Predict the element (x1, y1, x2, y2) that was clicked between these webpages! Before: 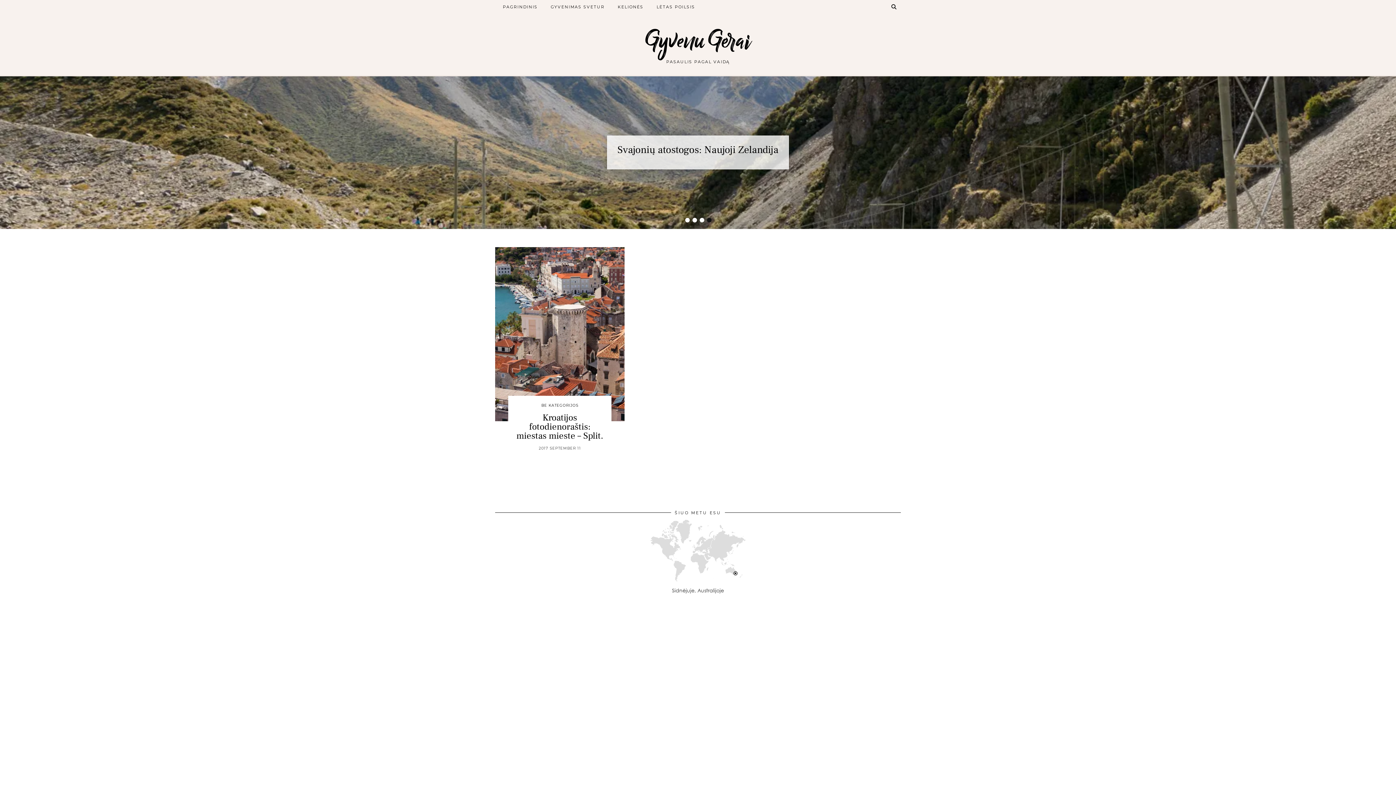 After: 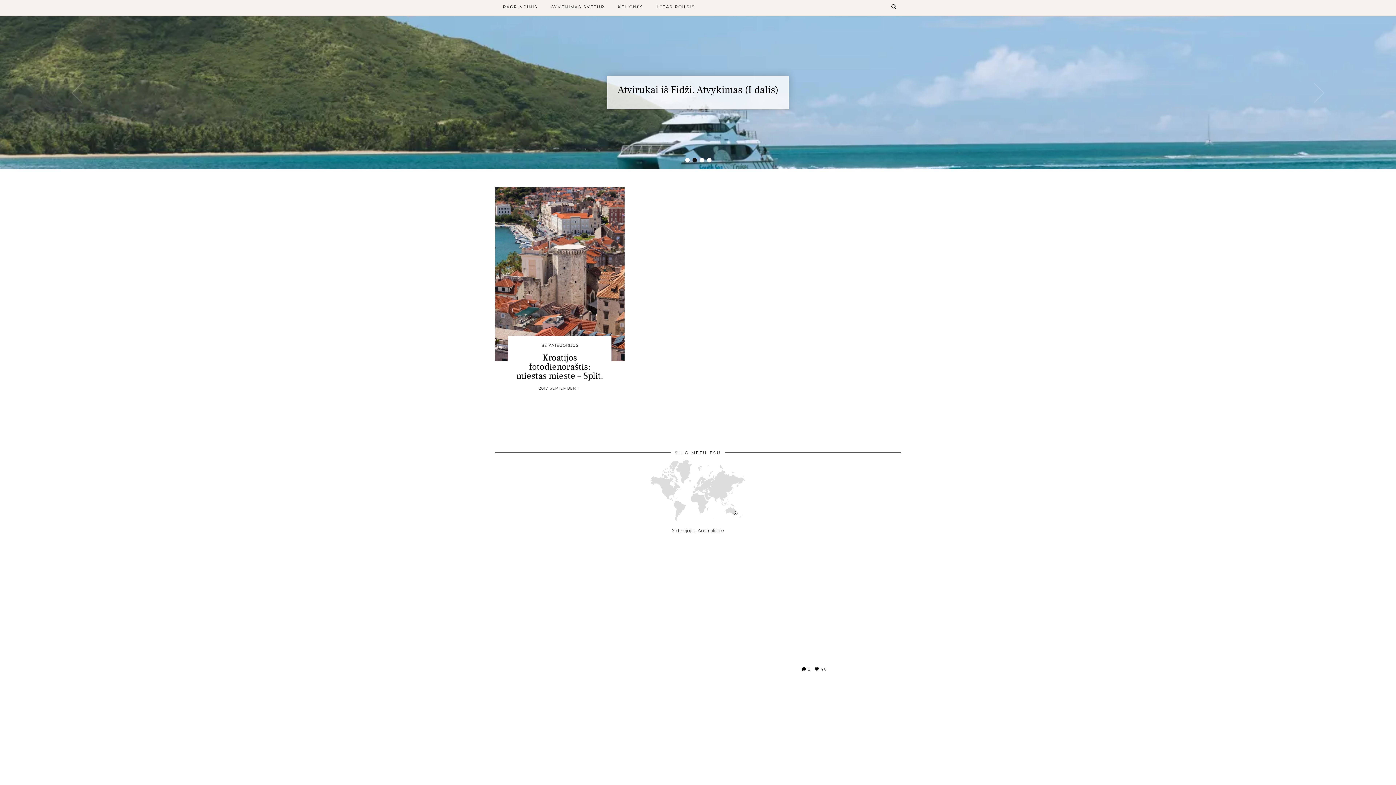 Action: label: Instagram bbox: (698, 612, 930, 845)